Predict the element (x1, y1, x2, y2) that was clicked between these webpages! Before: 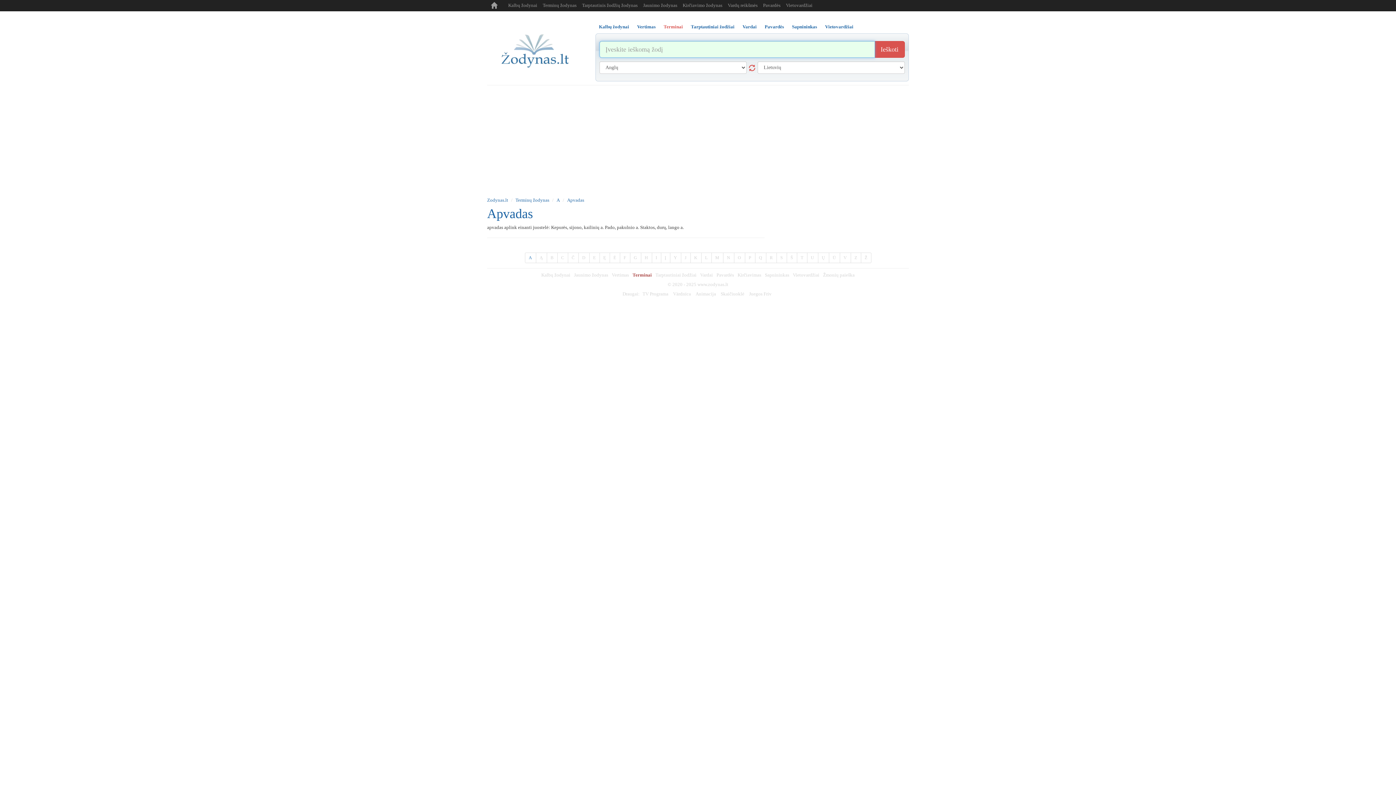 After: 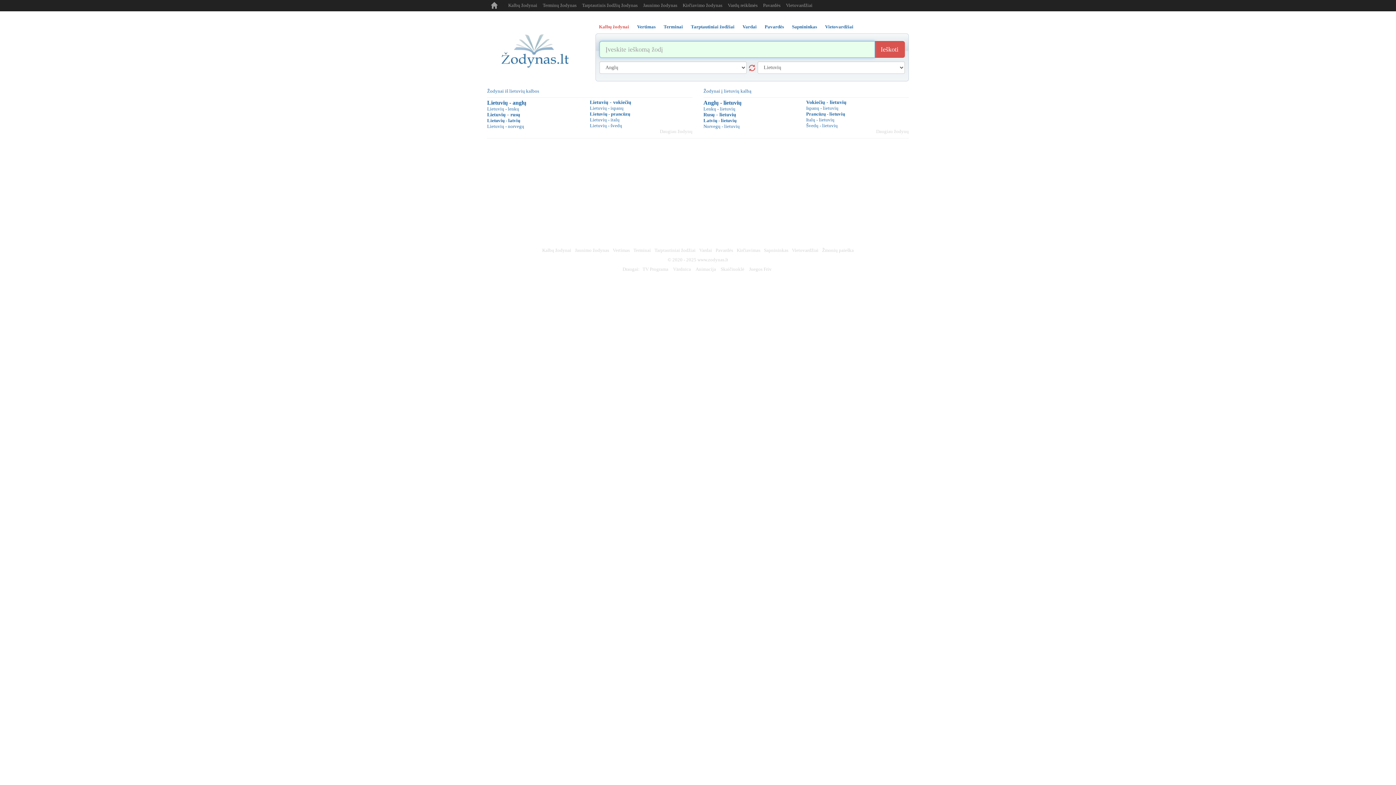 Action: label: www.zodynas.lt bbox: (697, 281, 728, 287)